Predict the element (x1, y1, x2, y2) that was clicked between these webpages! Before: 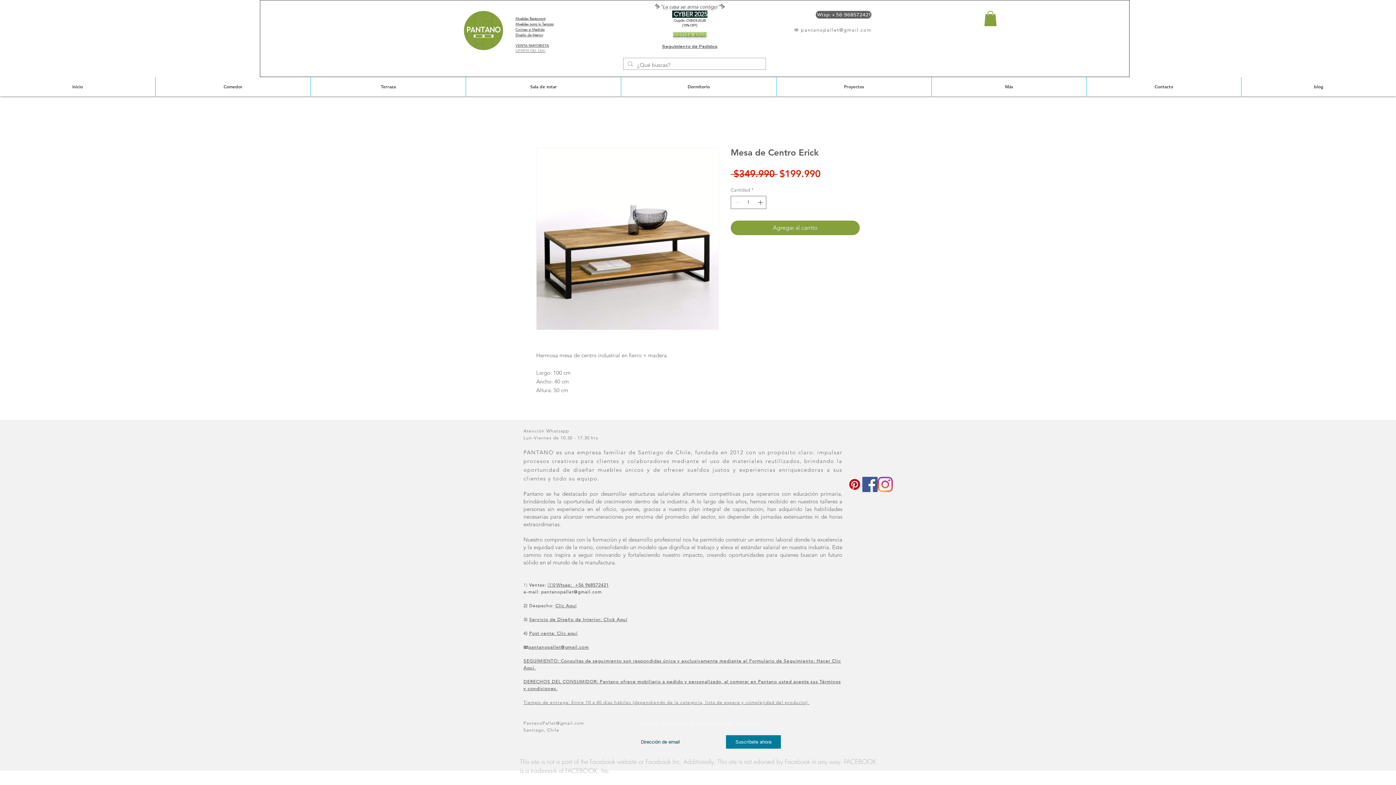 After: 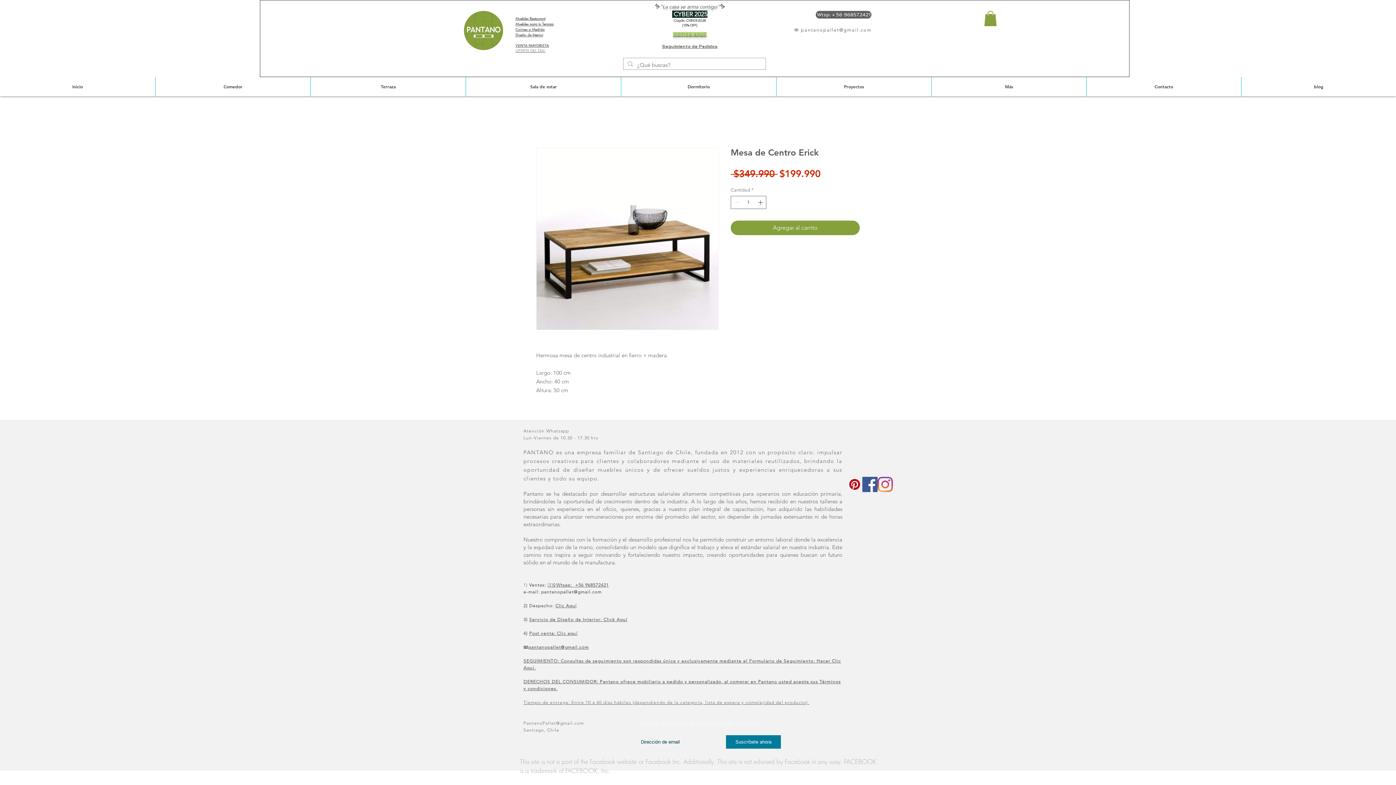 Action: bbox: (726, 735, 781, 749) label: Suscríbete ahora